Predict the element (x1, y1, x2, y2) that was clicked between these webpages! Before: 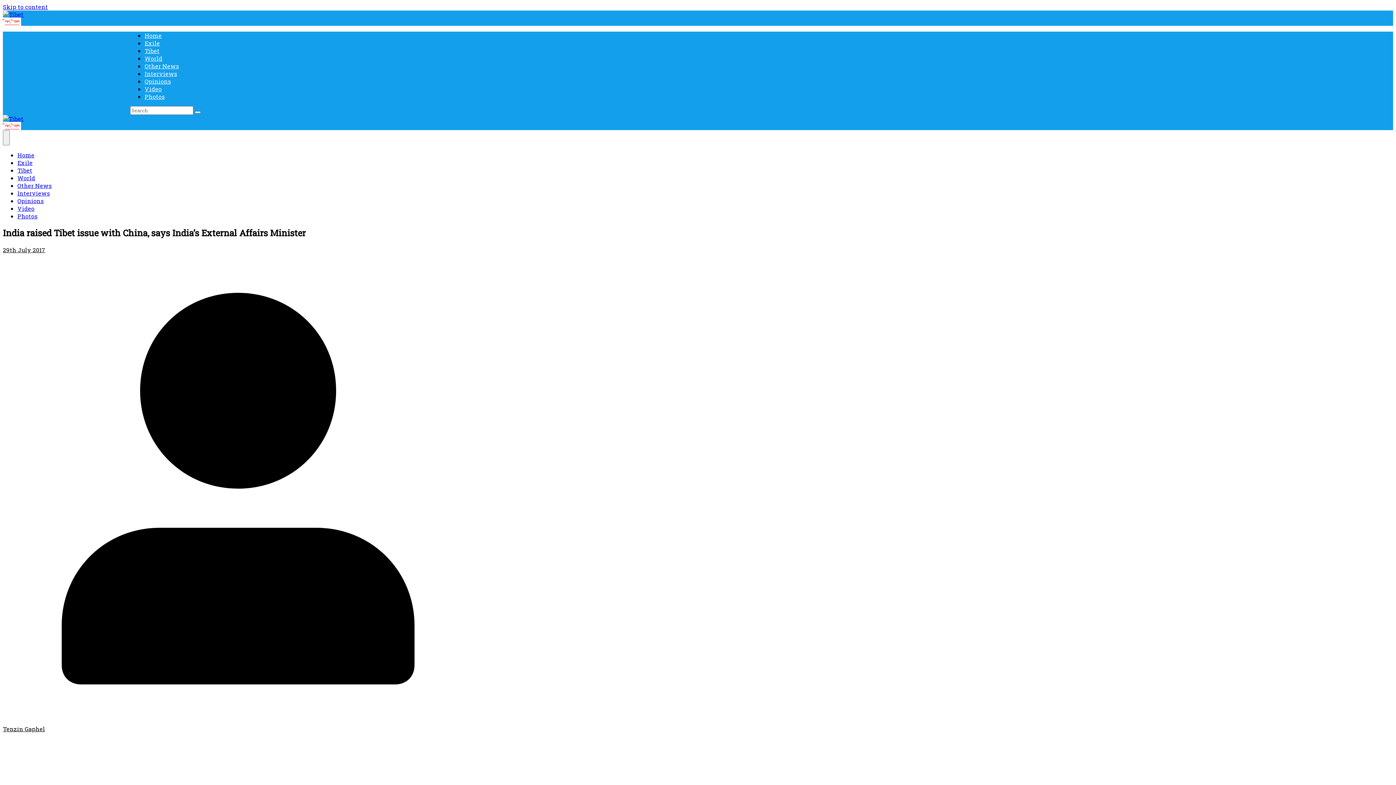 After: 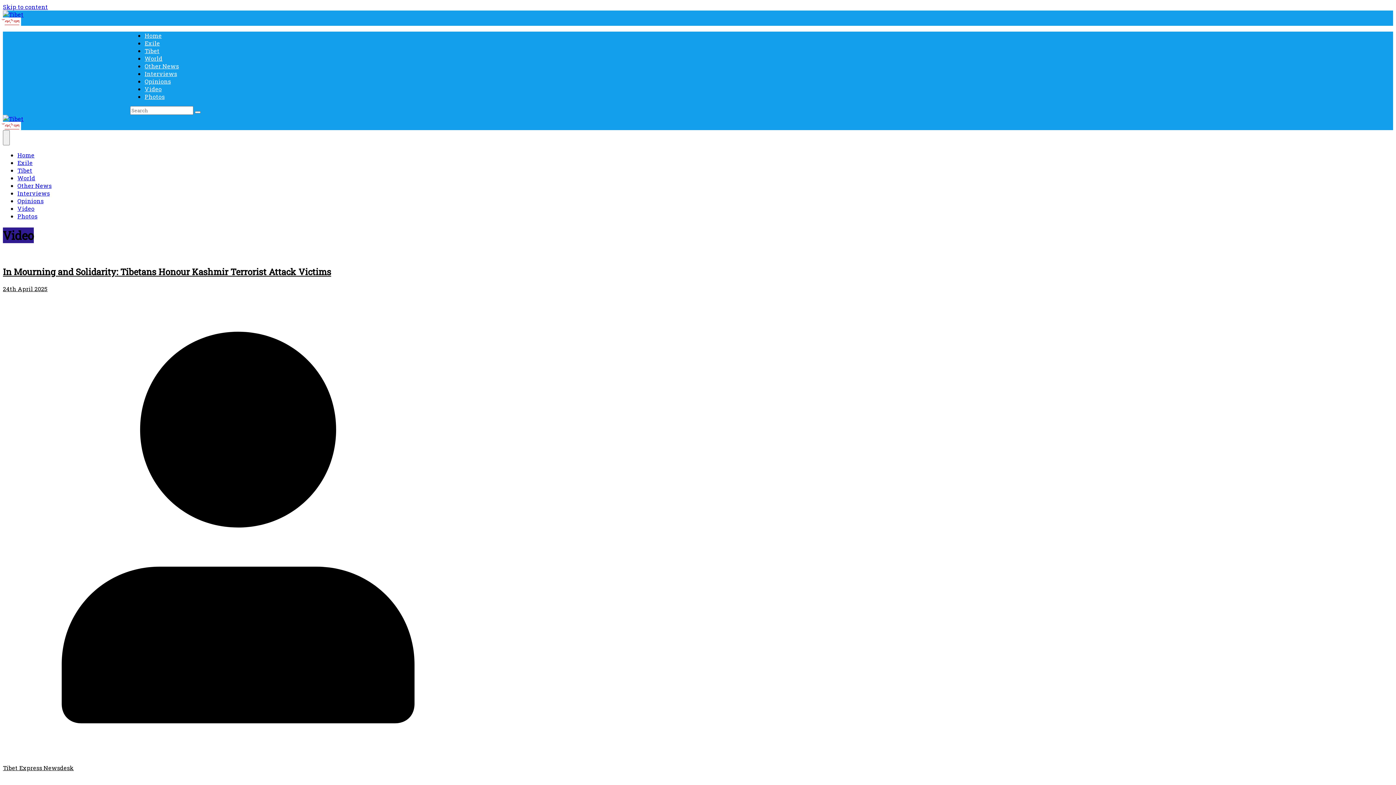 Action: bbox: (144, 85, 161, 92) label: Video